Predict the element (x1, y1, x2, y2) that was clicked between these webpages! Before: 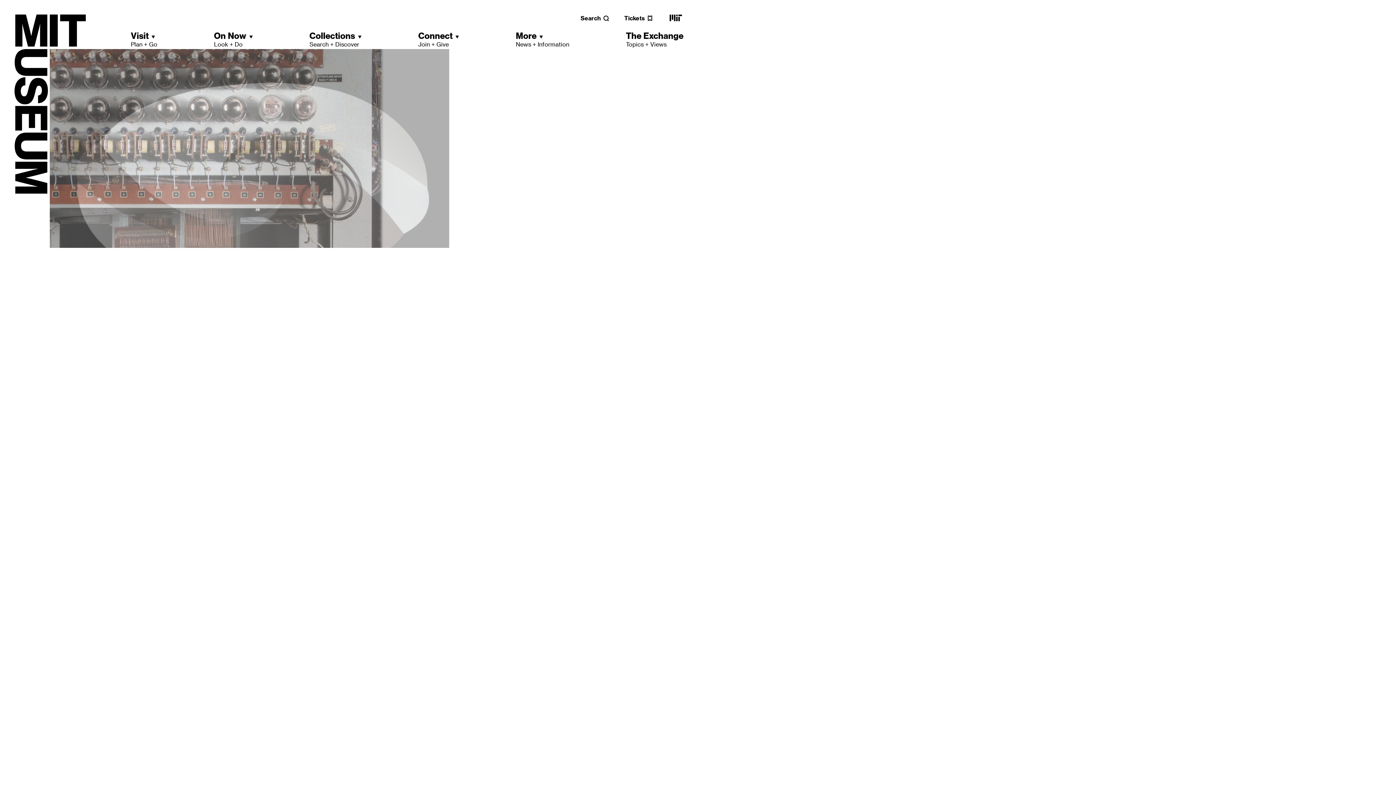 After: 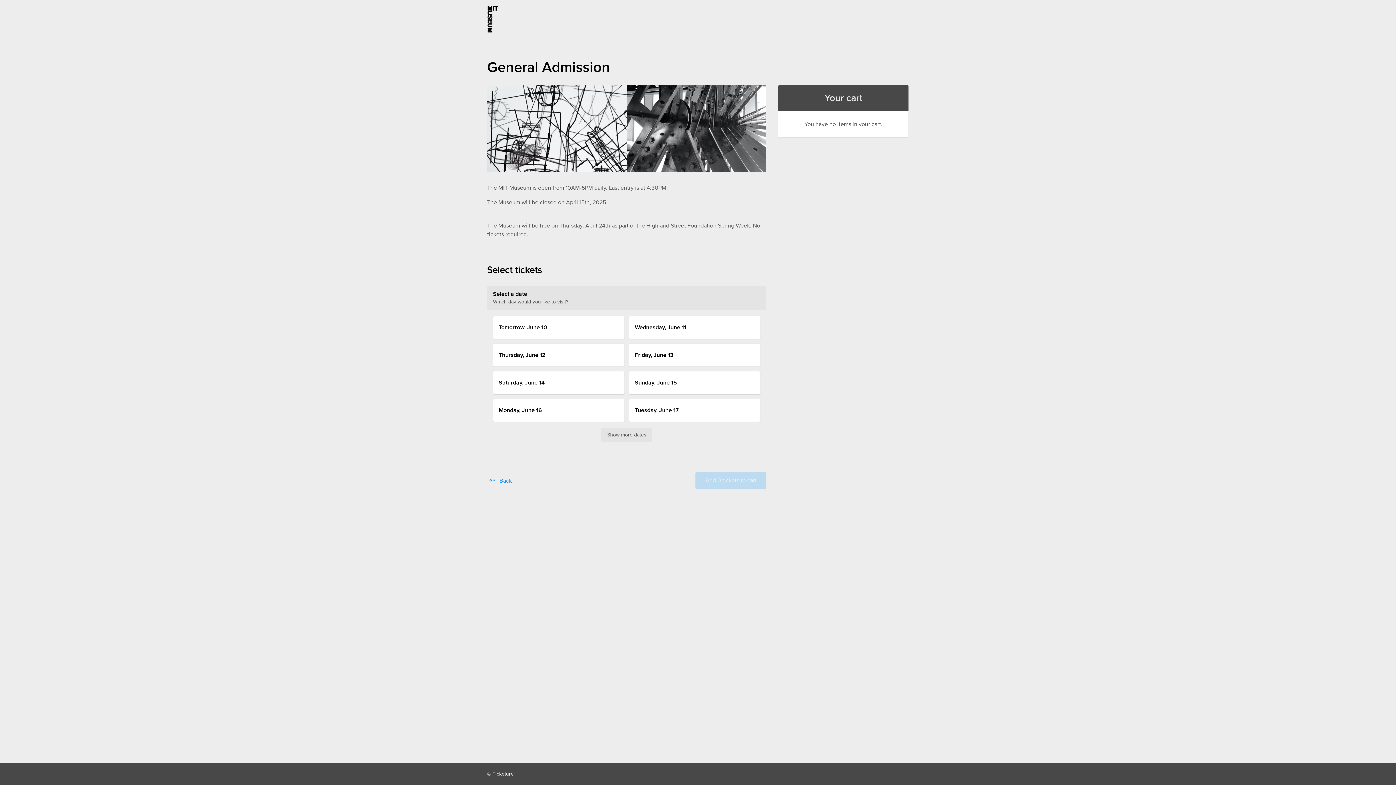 Action: bbox: (624, 14, 653, 21) label: Tickets